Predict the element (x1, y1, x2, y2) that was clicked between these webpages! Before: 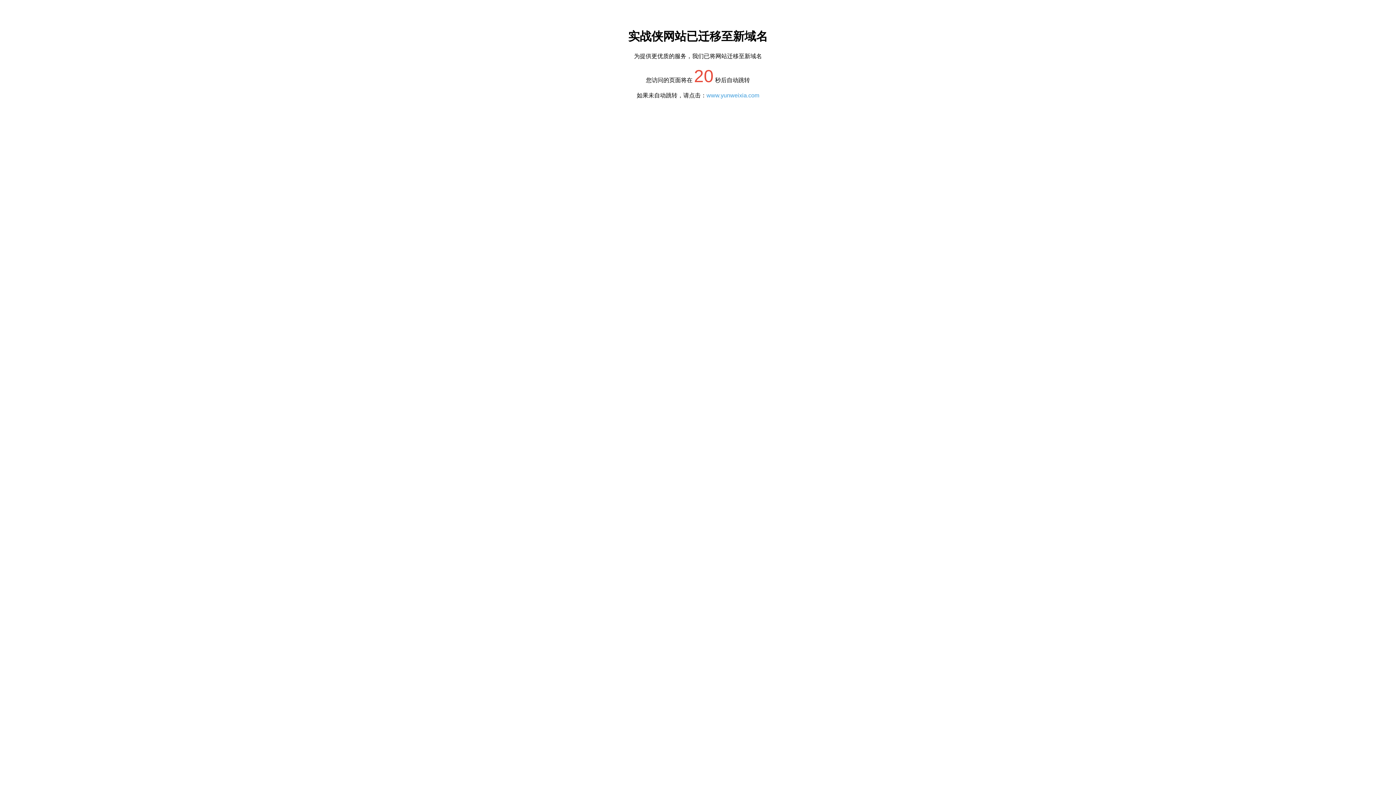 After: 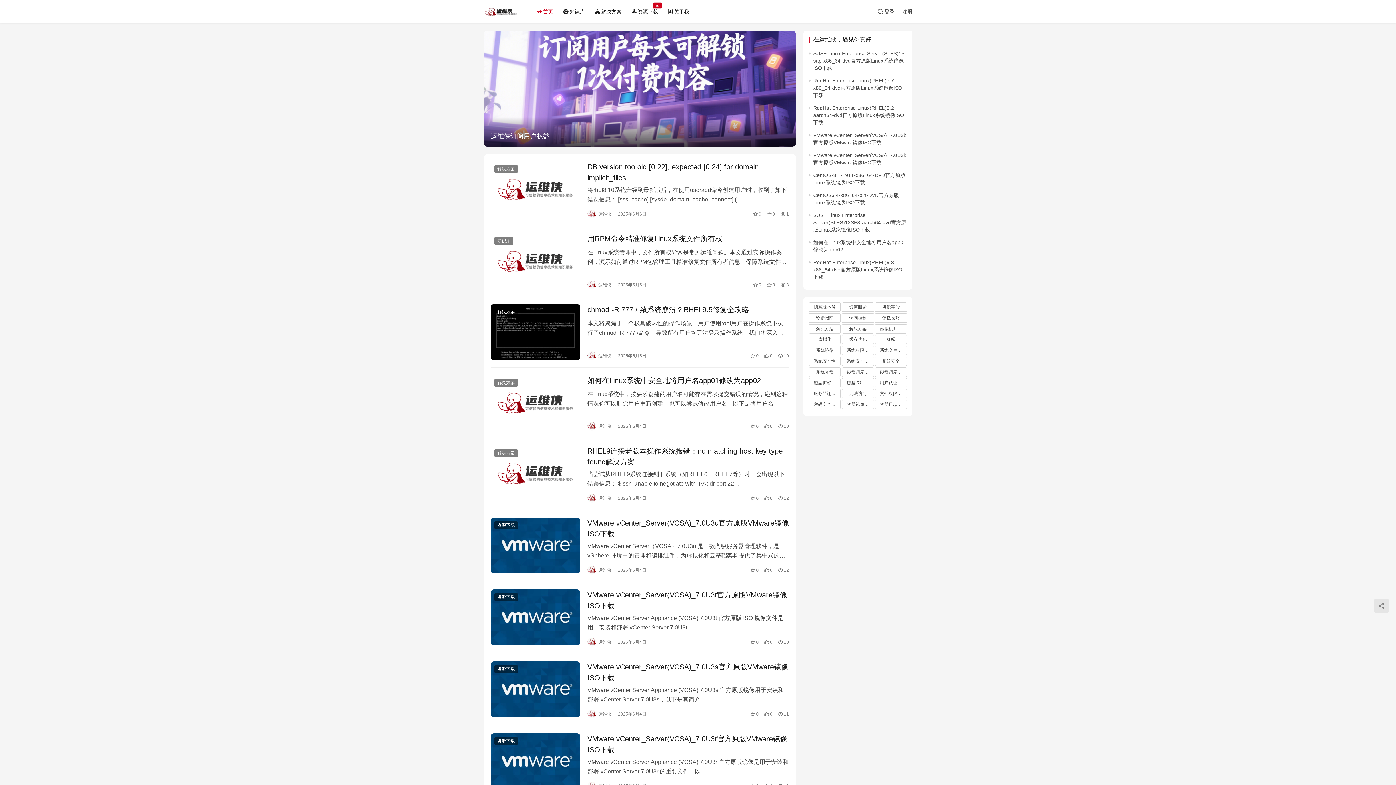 Action: label: www.yunweixia.com bbox: (706, 92, 759, 98)